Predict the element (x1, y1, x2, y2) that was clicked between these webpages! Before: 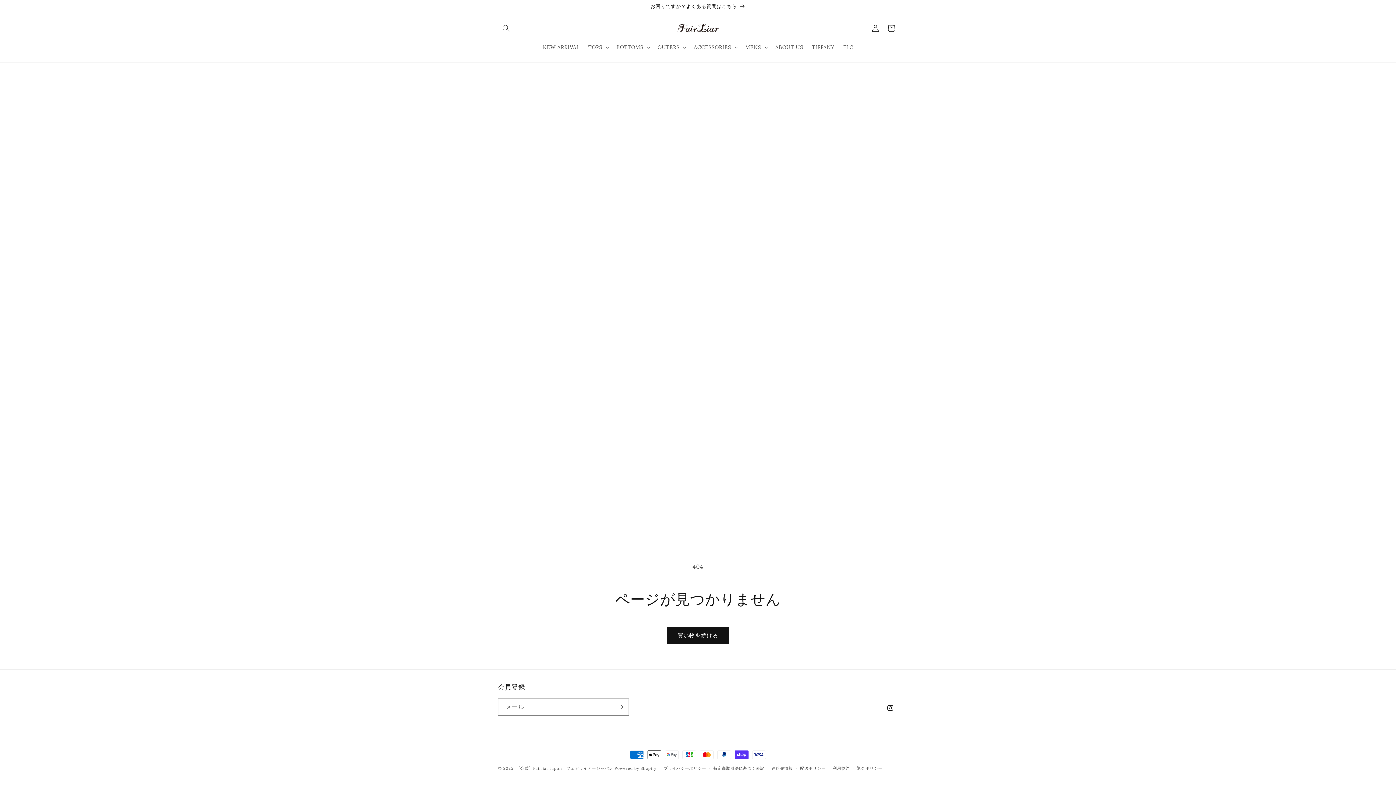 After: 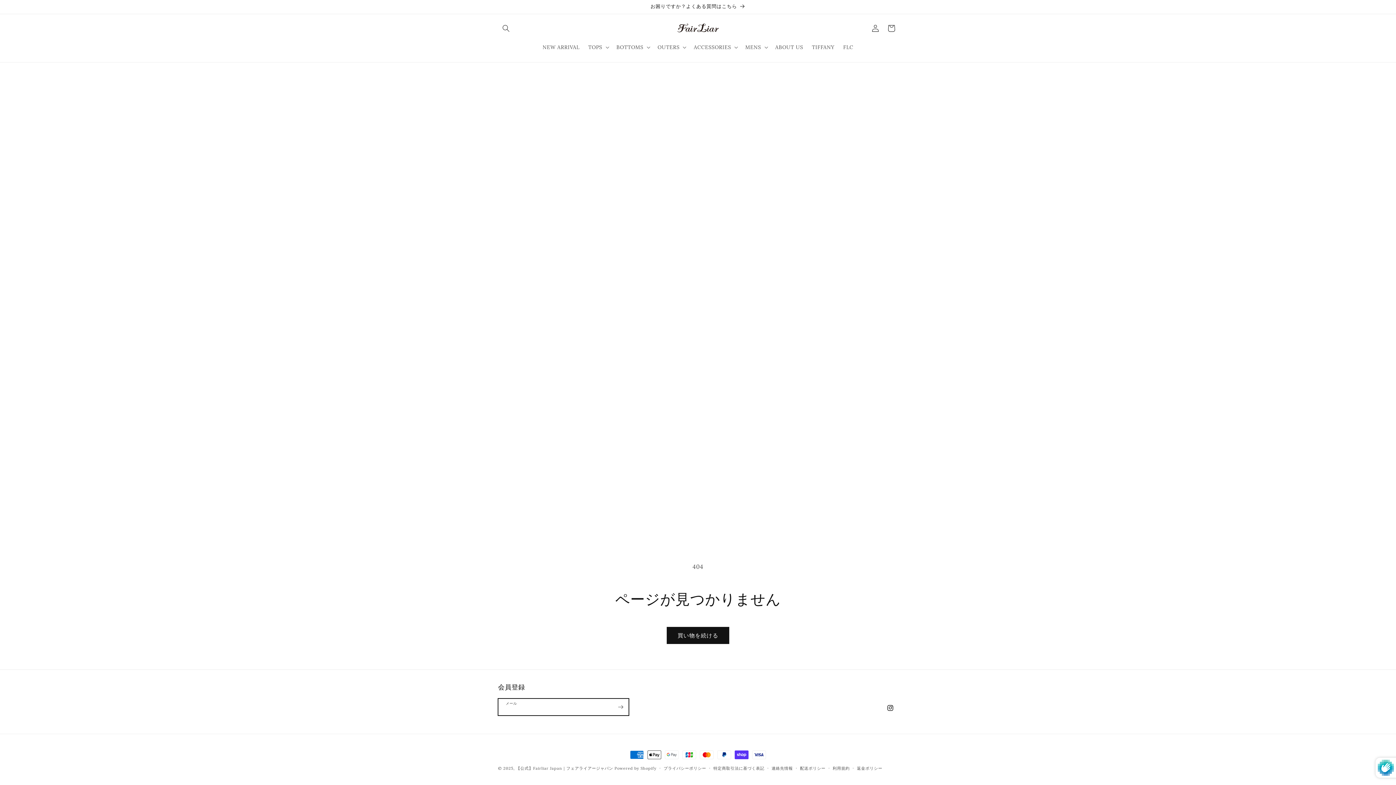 Action: label: 登録 bbox: (612, 698, 628, 716)